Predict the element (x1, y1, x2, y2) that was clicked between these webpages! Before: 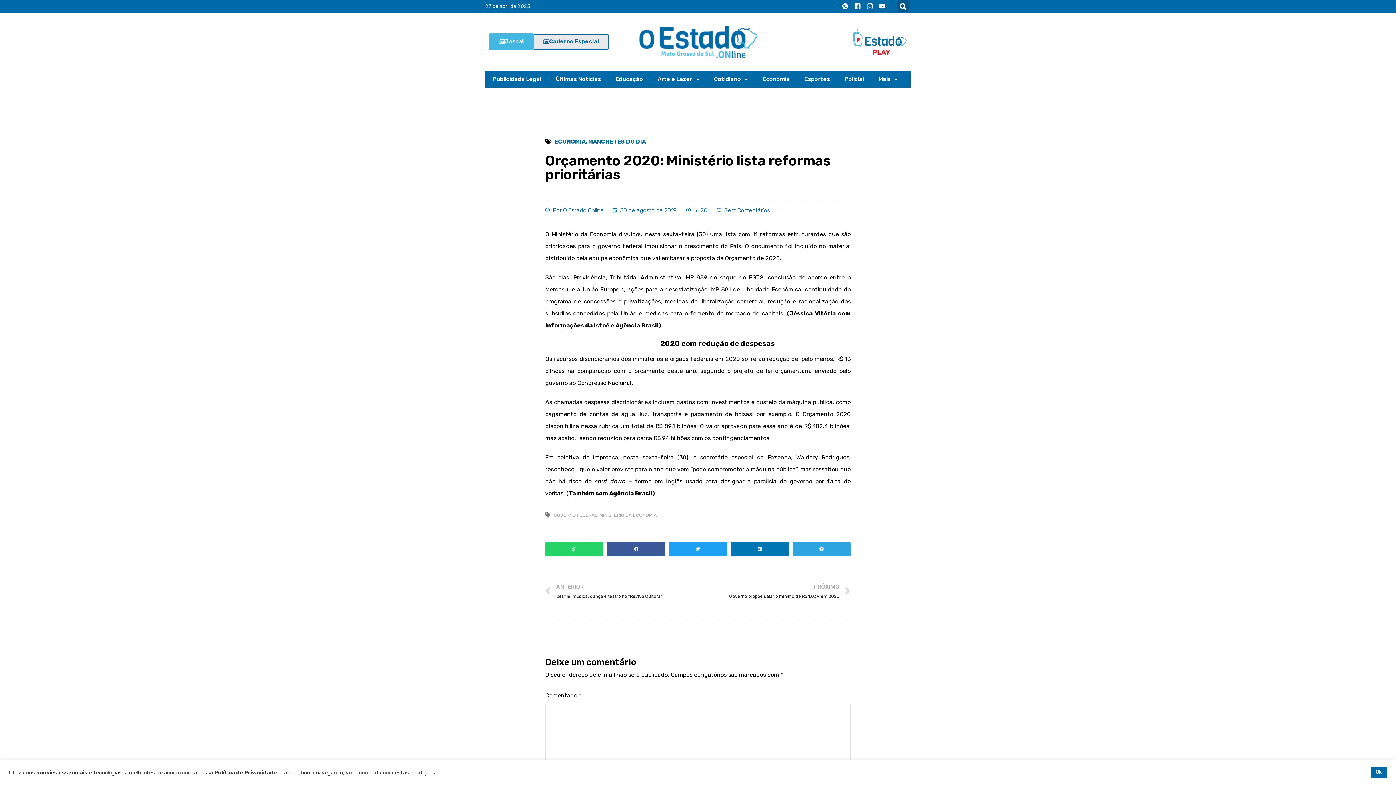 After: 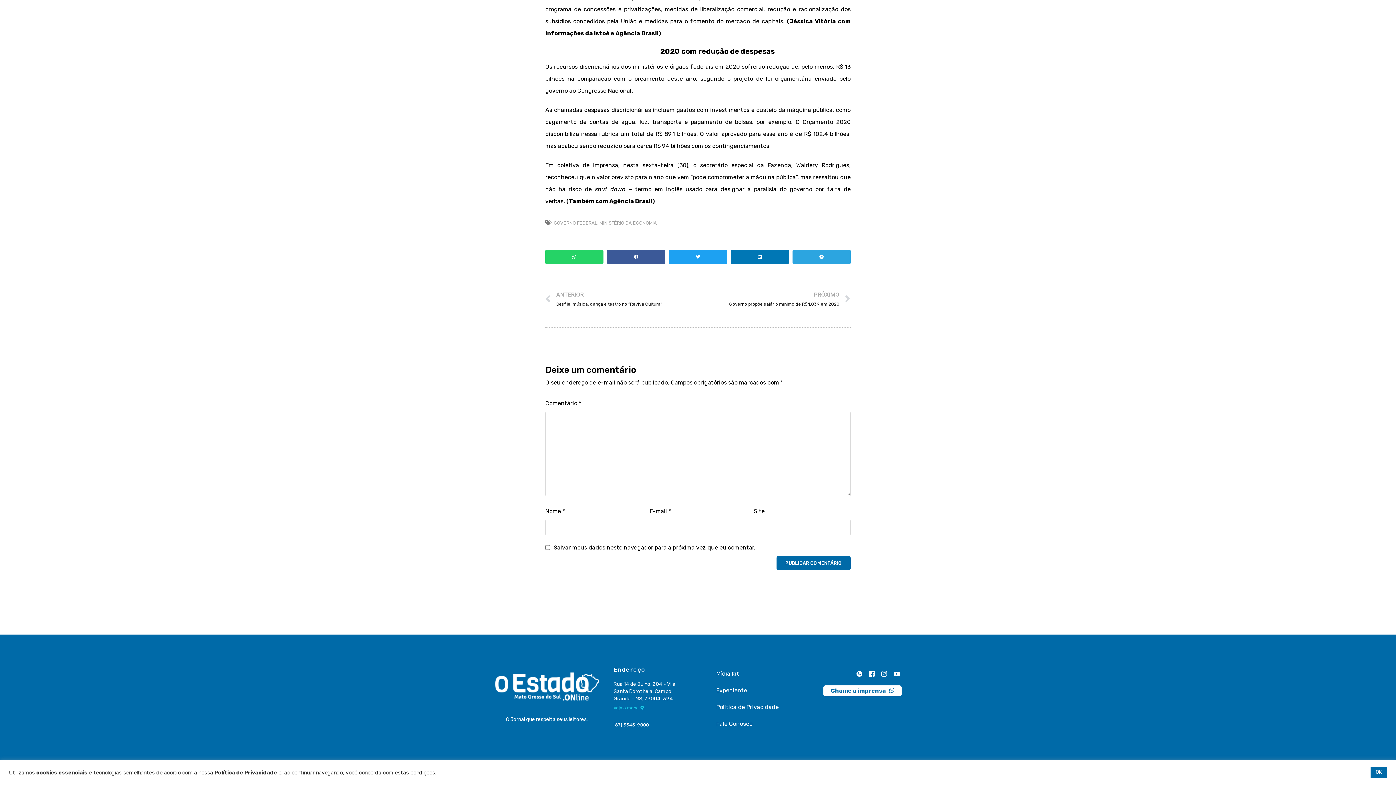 Action: bbox: (716, 205, 770, 215) label: Sem Comentários